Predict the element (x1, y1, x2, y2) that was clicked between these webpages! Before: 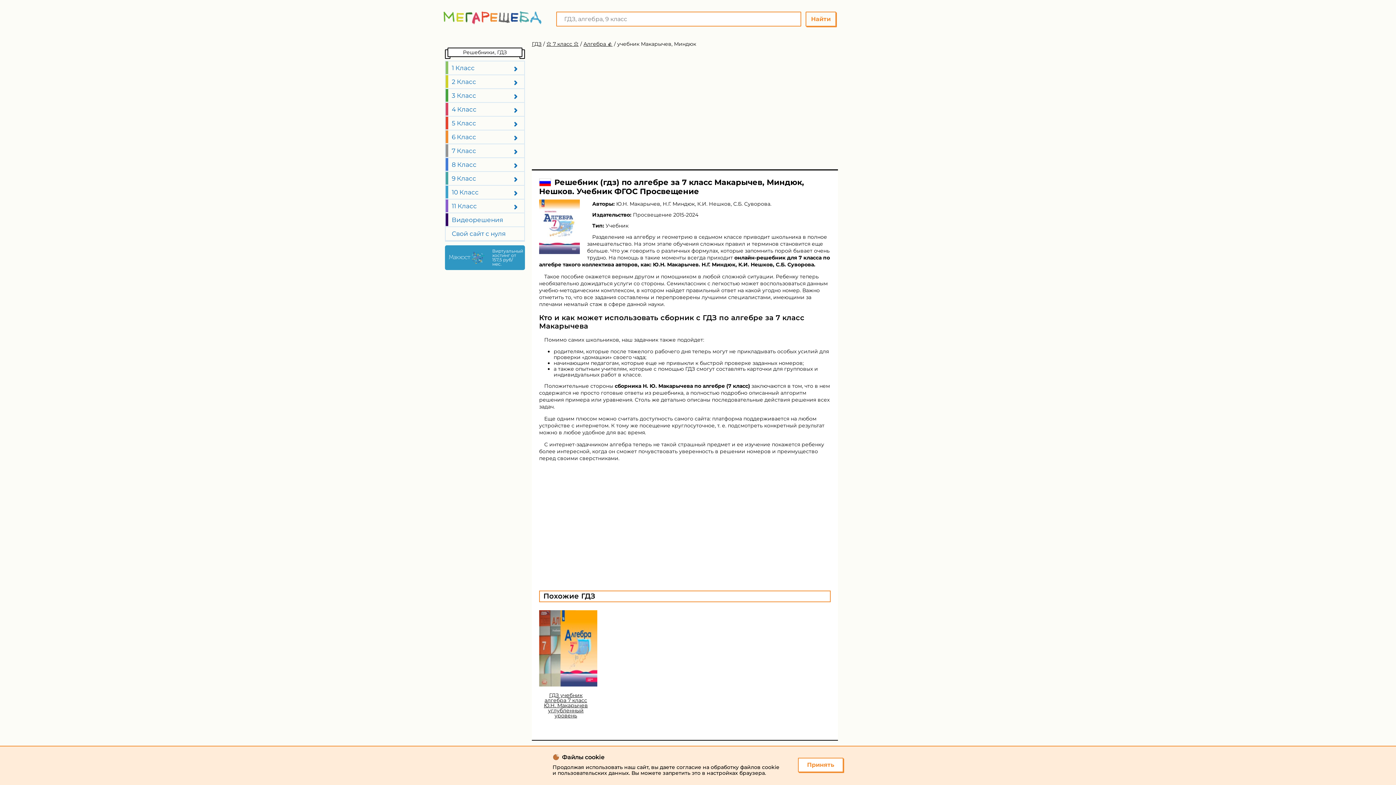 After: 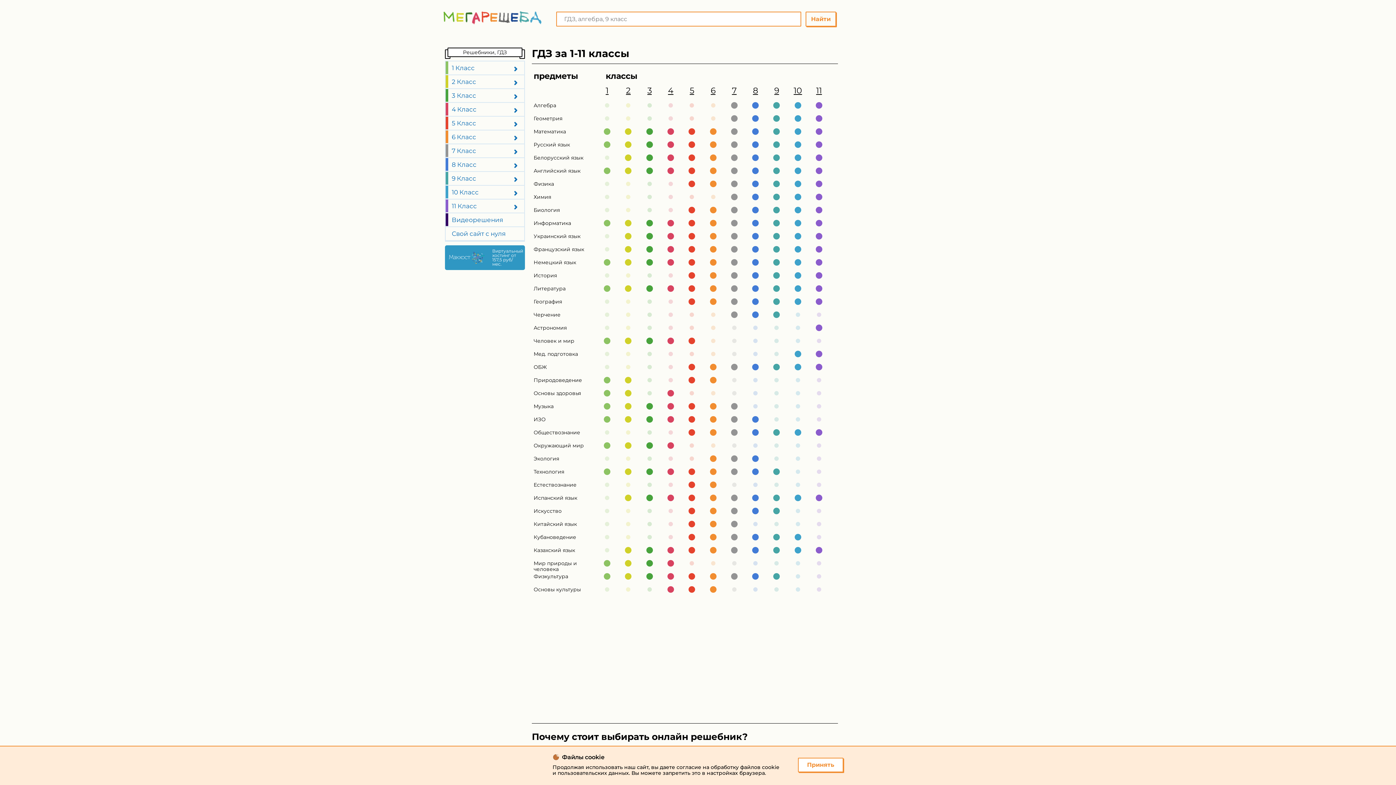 Action: bbox: (443, 10, 541, 24)